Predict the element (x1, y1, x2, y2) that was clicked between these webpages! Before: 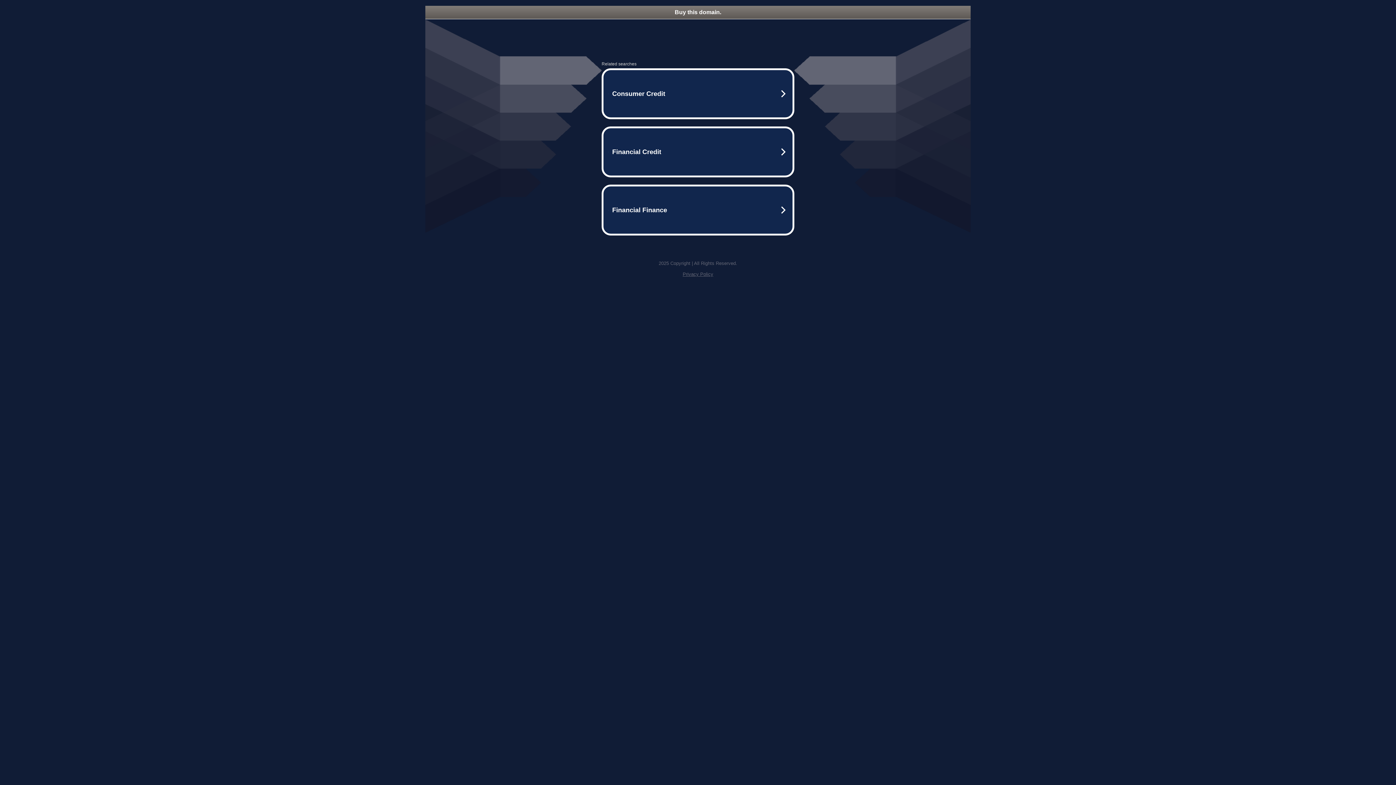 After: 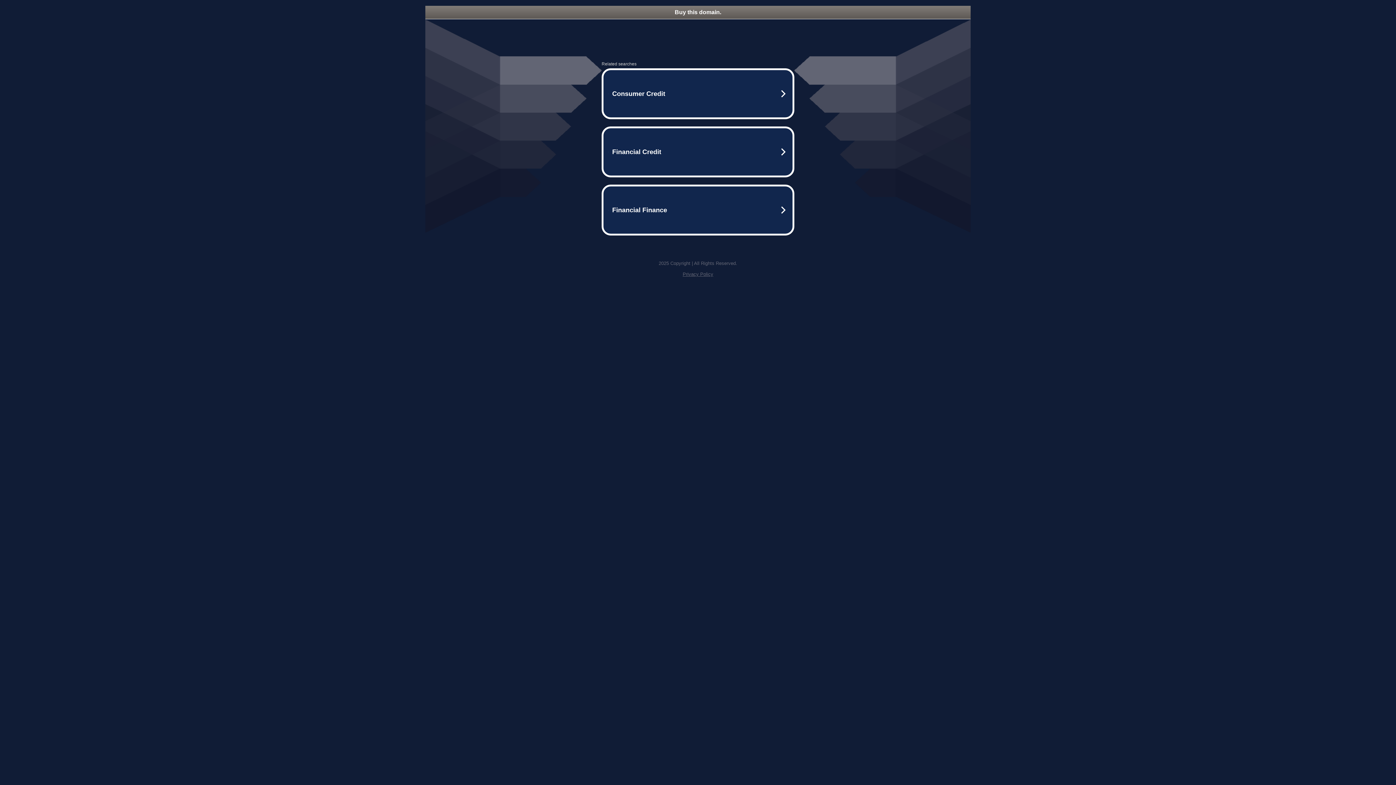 Action: bbox: (682, 271, 713, 277) label: Privacy Policy